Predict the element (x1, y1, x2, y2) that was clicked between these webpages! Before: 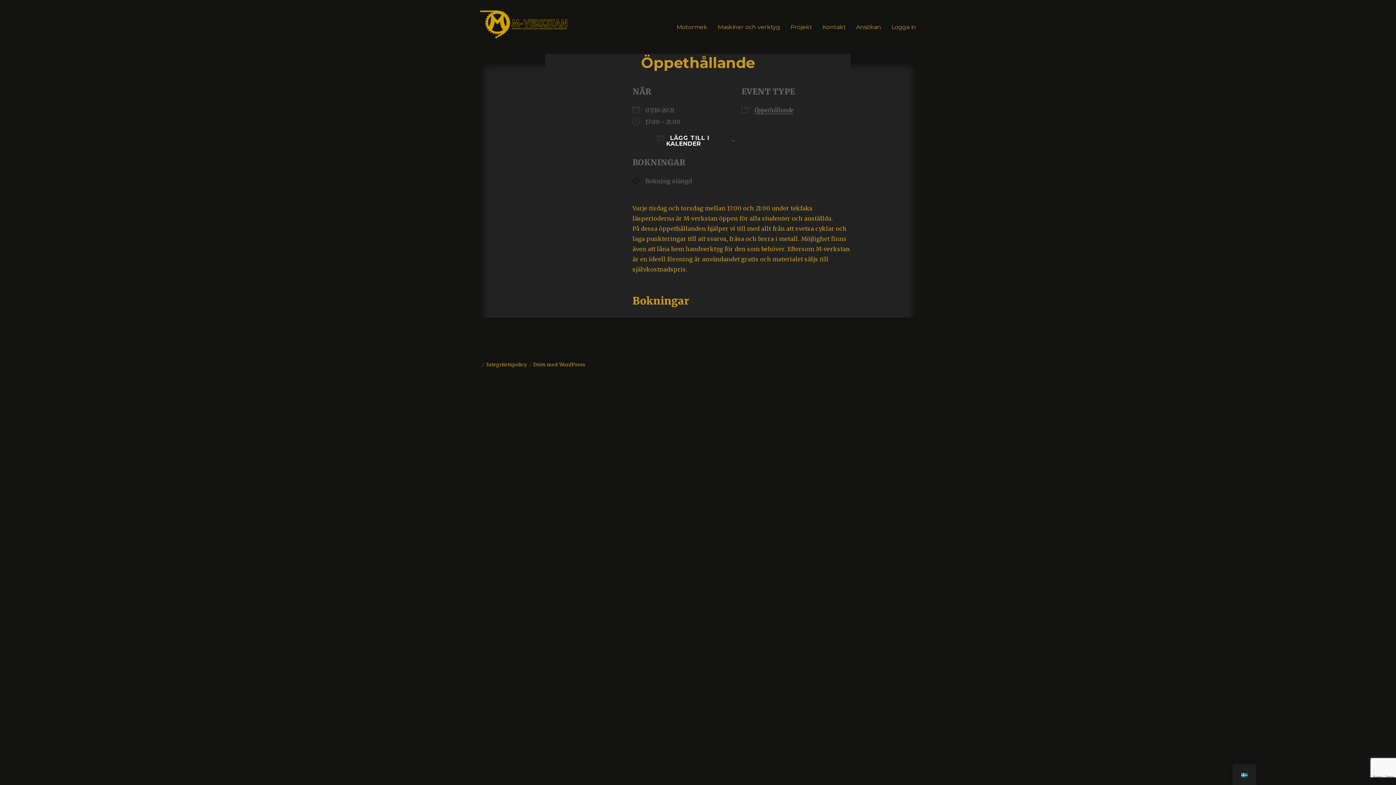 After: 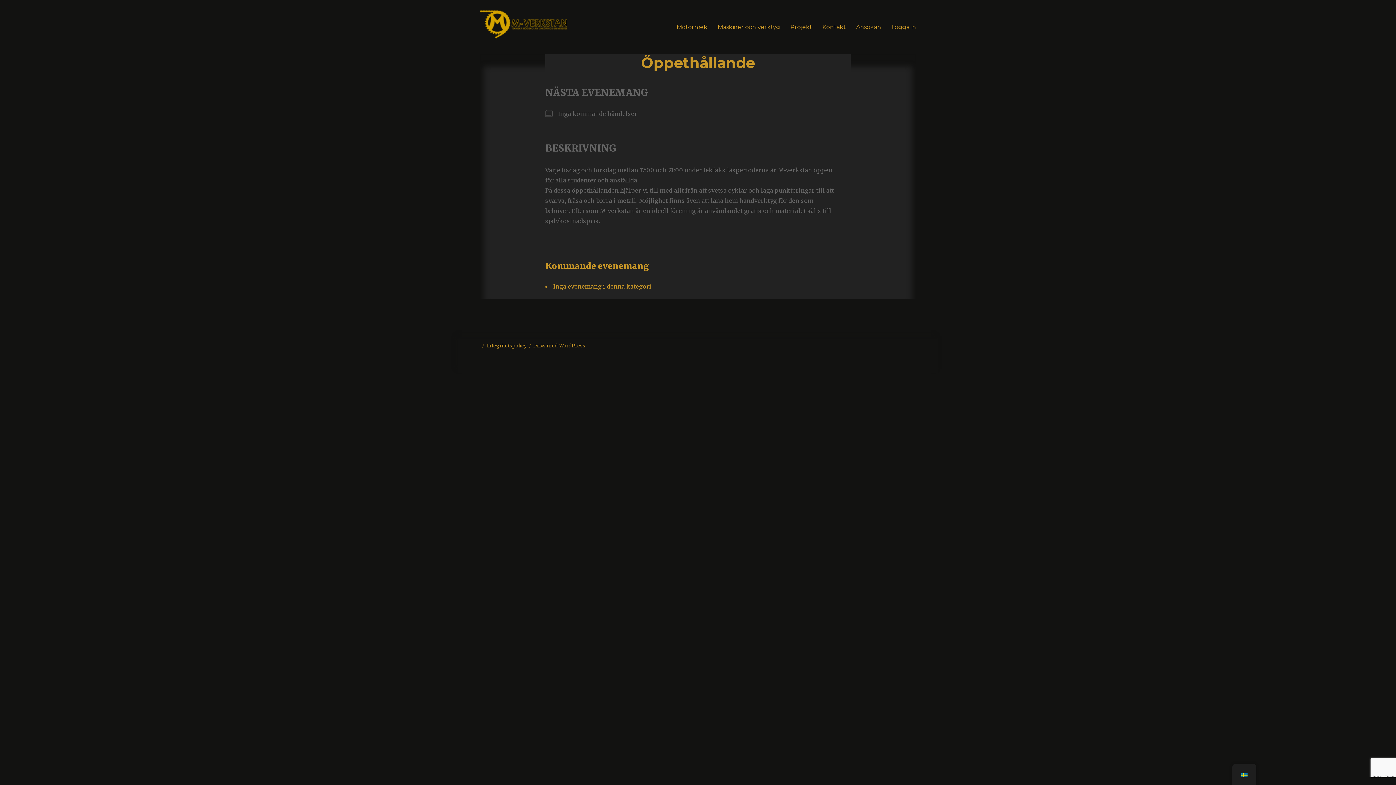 Action: label: Öppethållande bbox: (754, 106, 793, 113)